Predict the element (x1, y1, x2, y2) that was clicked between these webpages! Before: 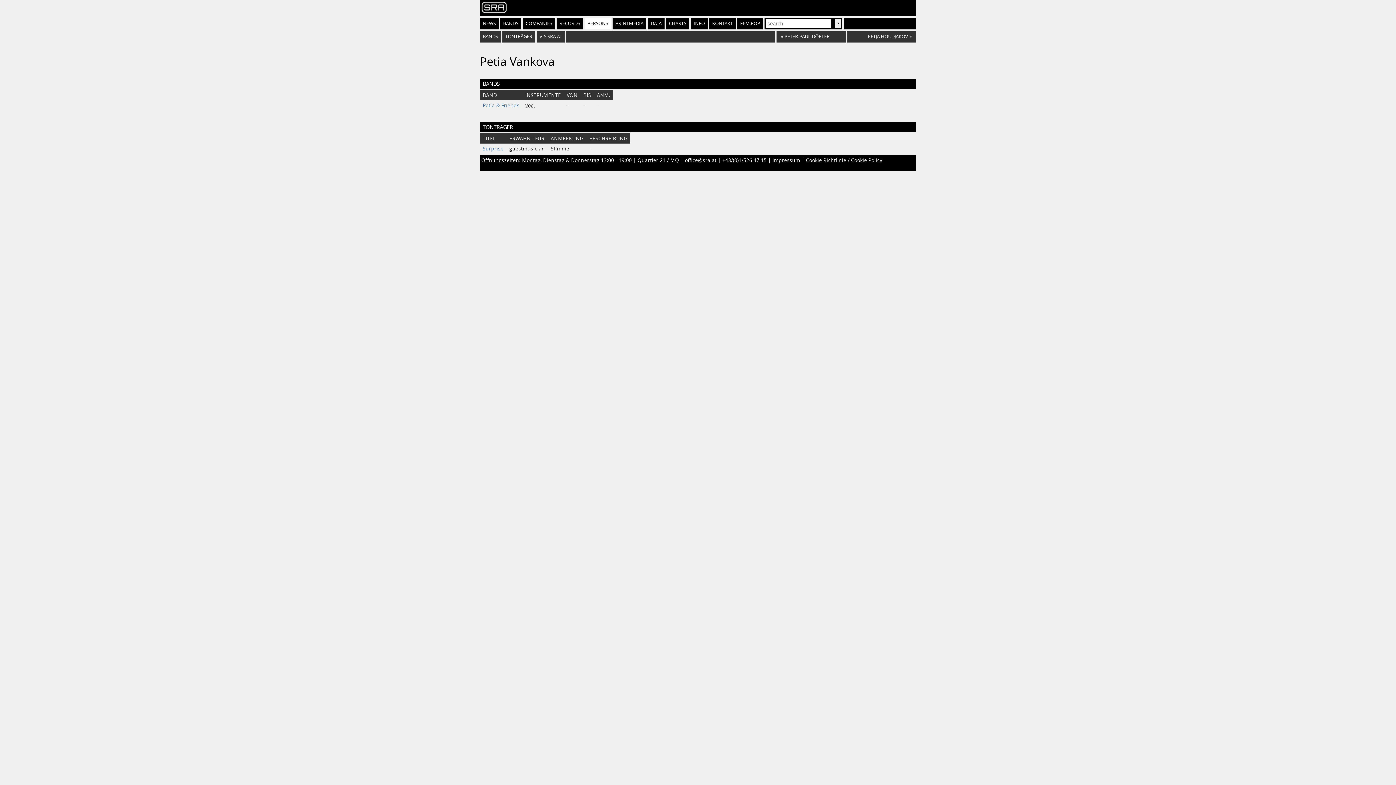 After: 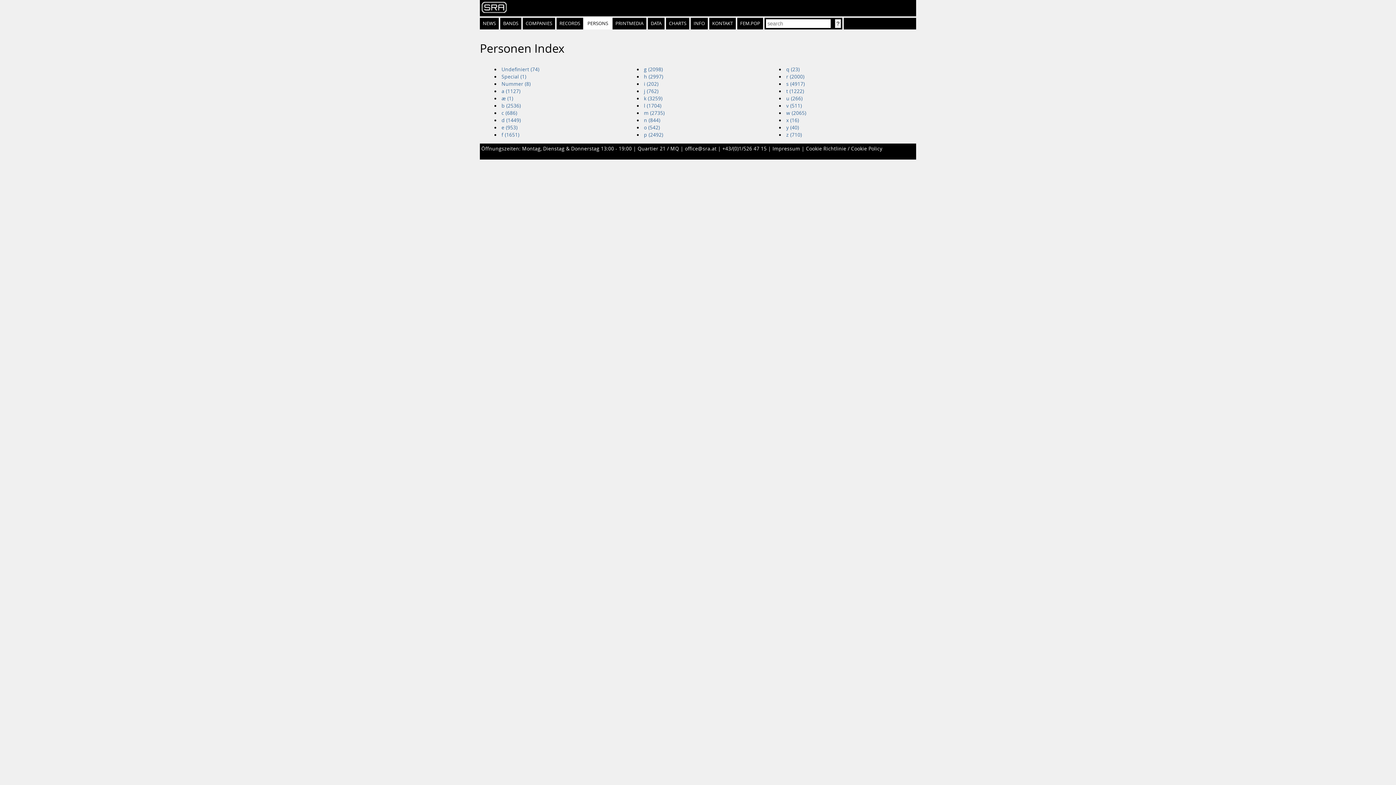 Action: label: PERSONS bbox: (584, 17, 611, 29)